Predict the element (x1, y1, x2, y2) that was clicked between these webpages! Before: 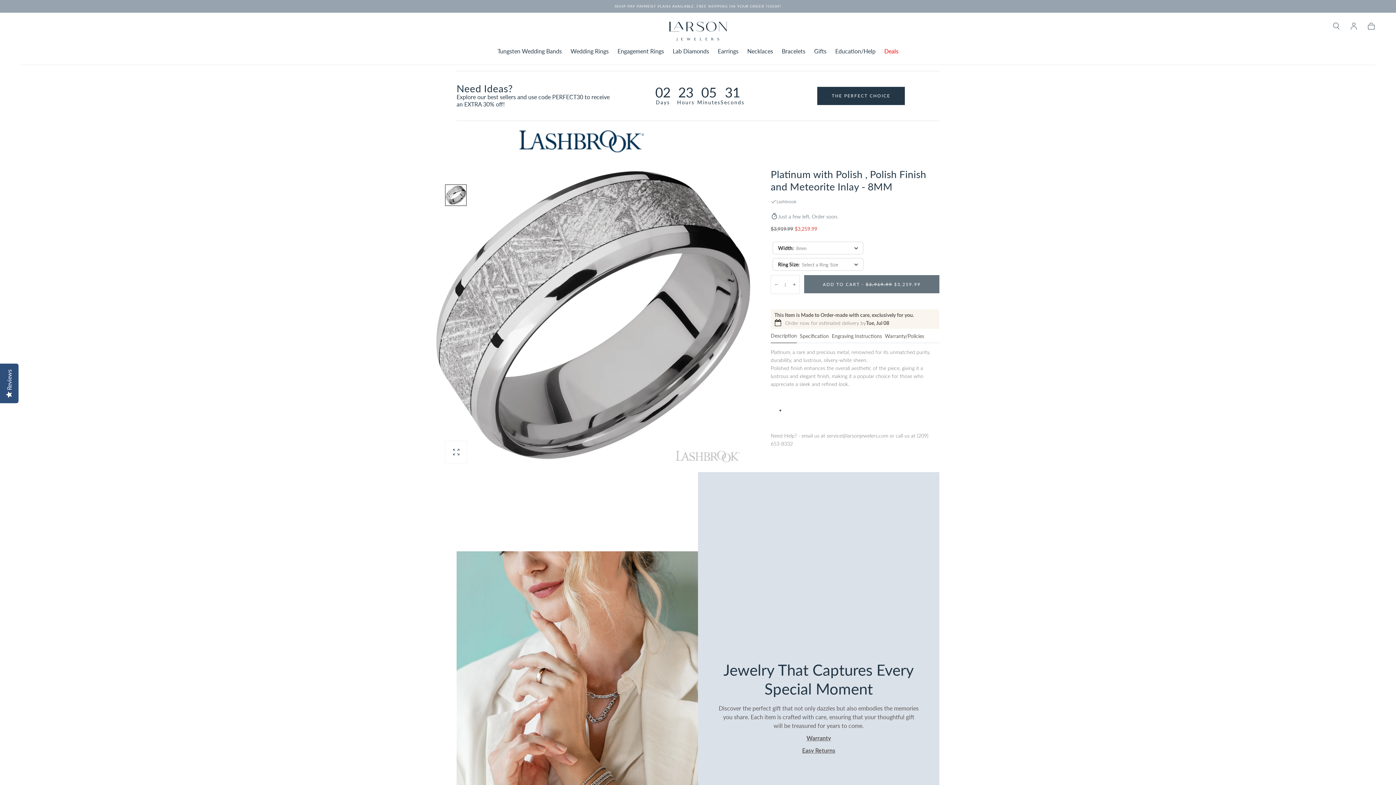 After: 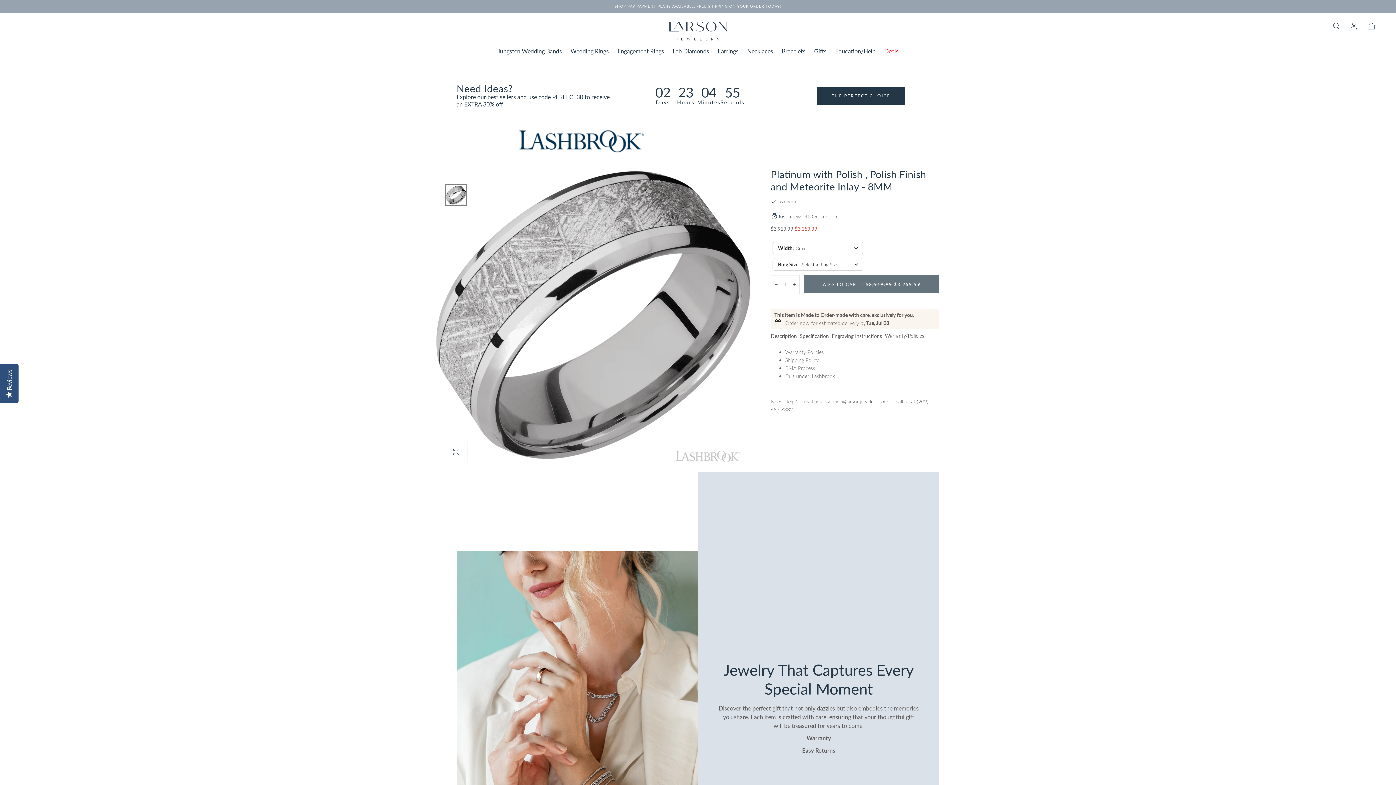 Action: bbox: (885, 333, 924, 343) label: Warranty/Policies